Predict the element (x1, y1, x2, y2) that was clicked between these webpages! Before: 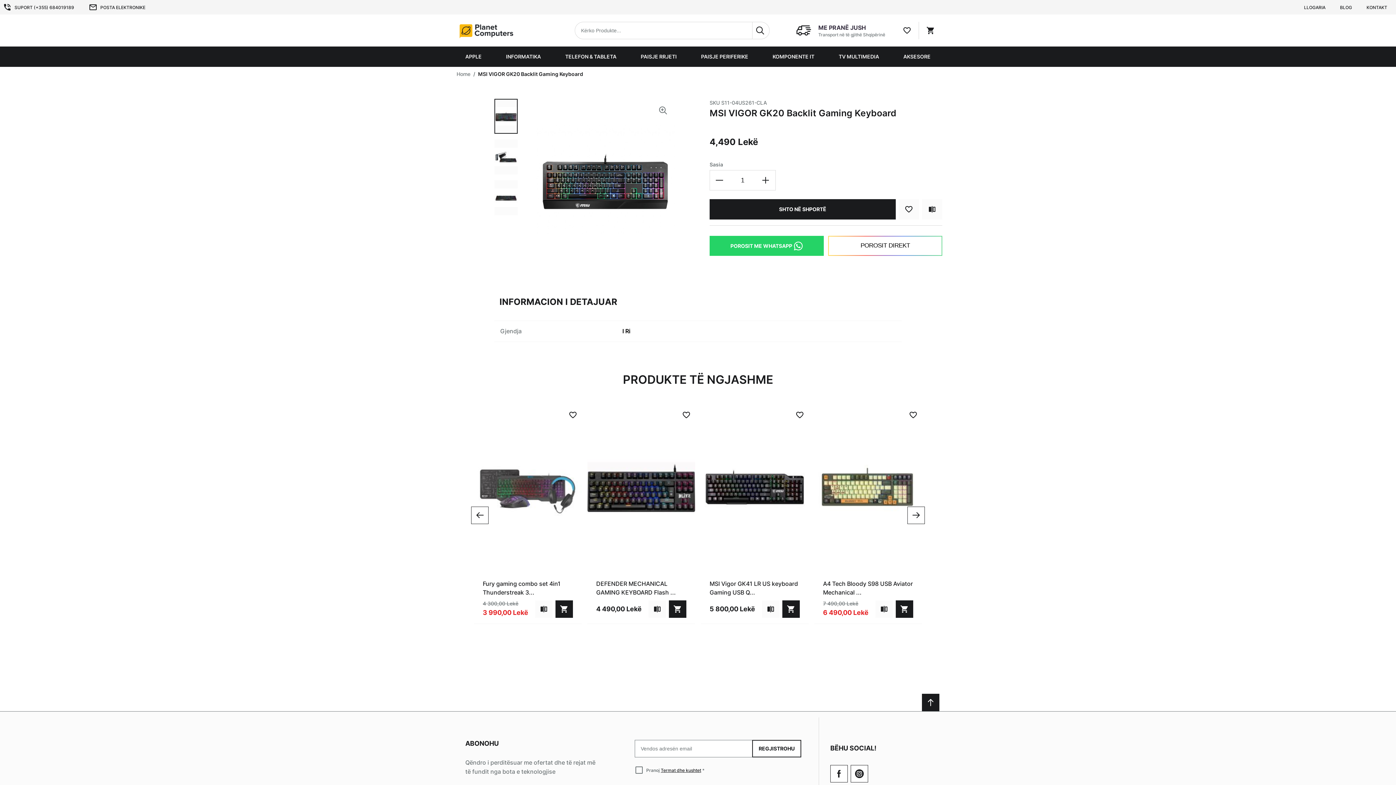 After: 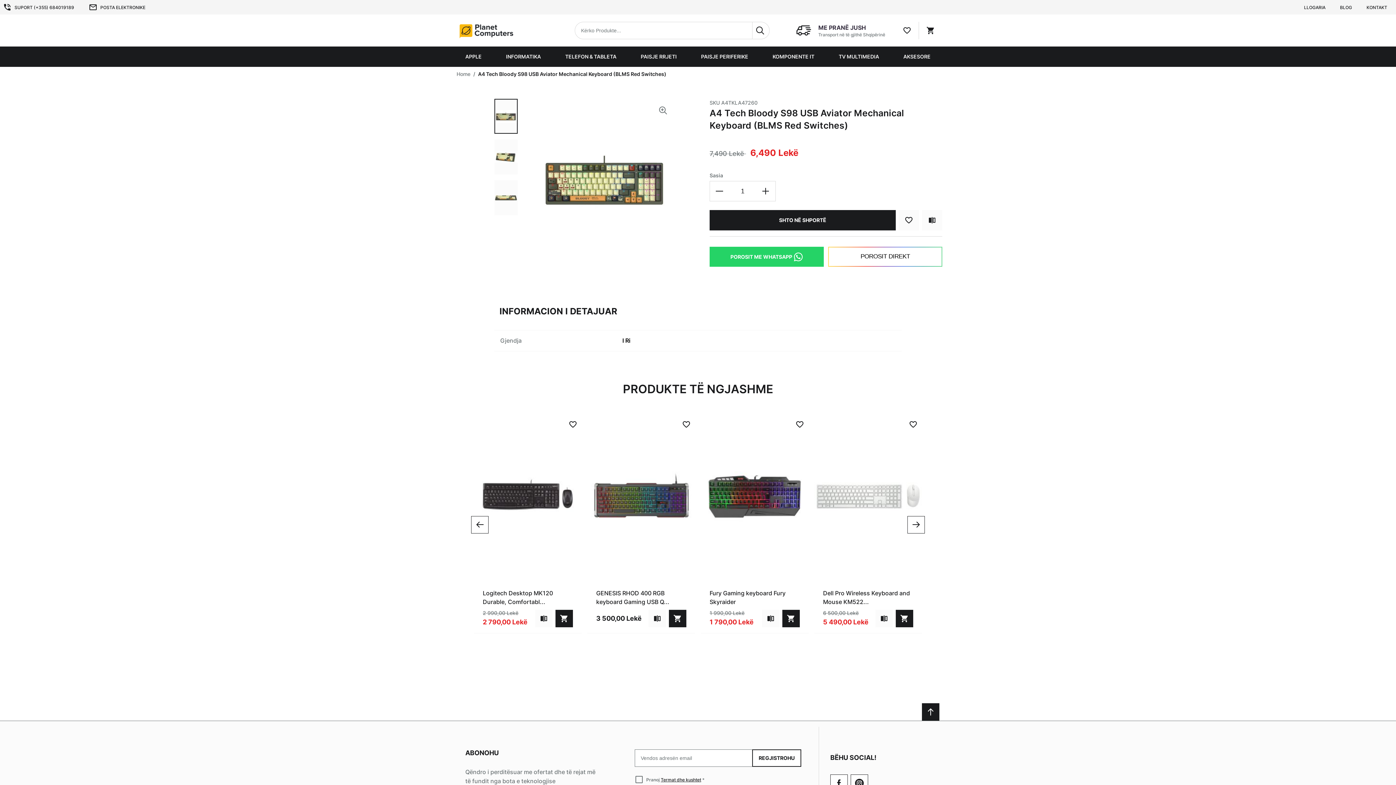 Action: bbox: (823, 579, 913, 597) label: A4 Tech Bloody S98 USB Aviator Mechanical ...